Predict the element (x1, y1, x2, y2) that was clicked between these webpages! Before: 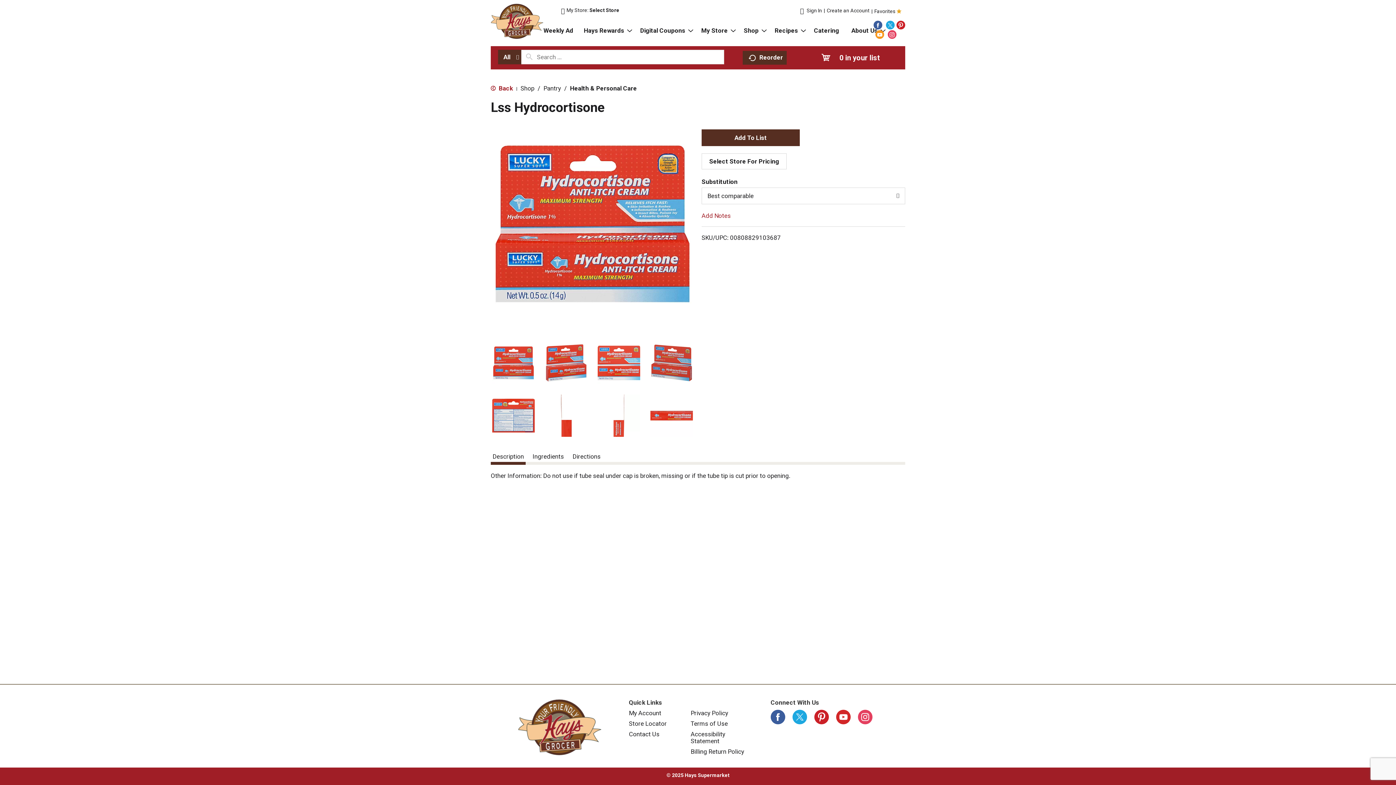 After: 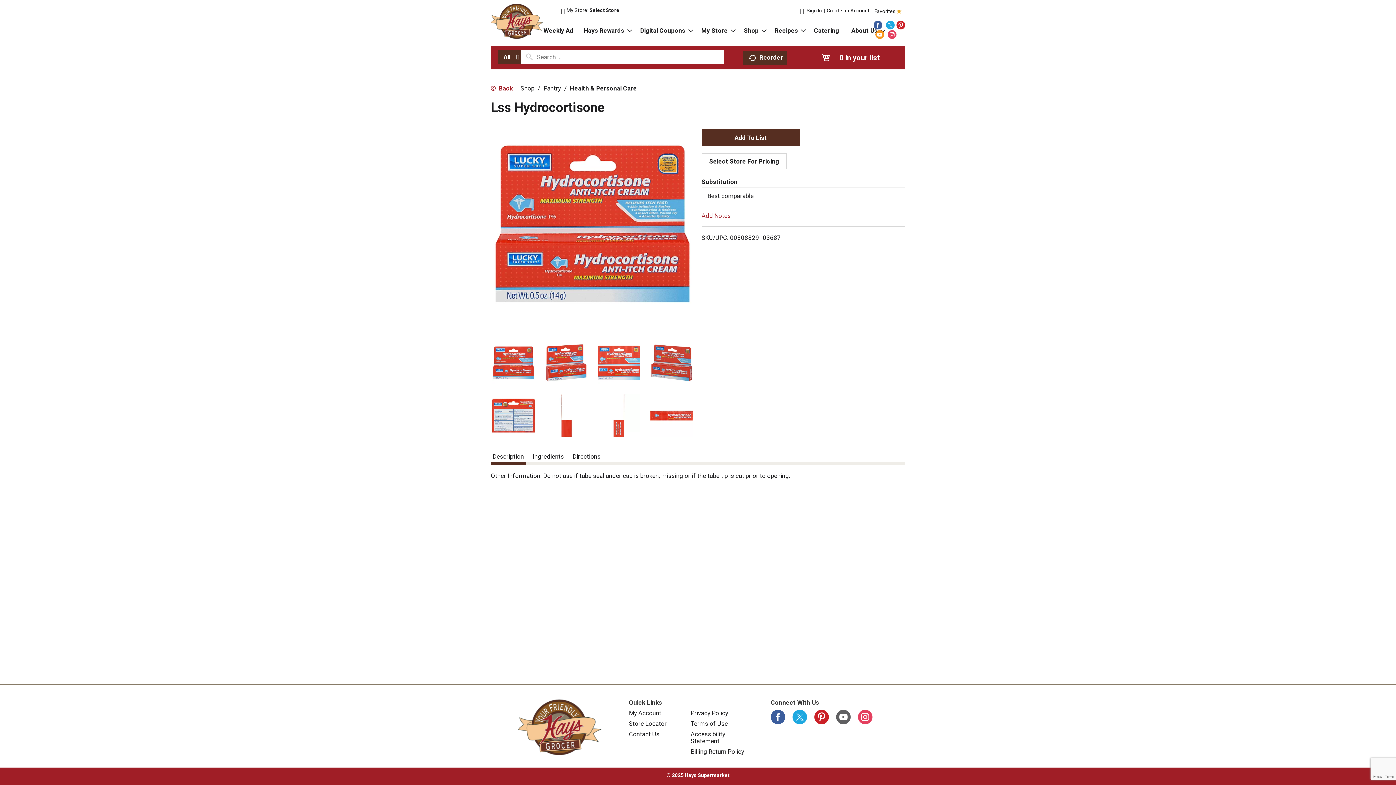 Action: bbox: (836, 710, 850, 724)